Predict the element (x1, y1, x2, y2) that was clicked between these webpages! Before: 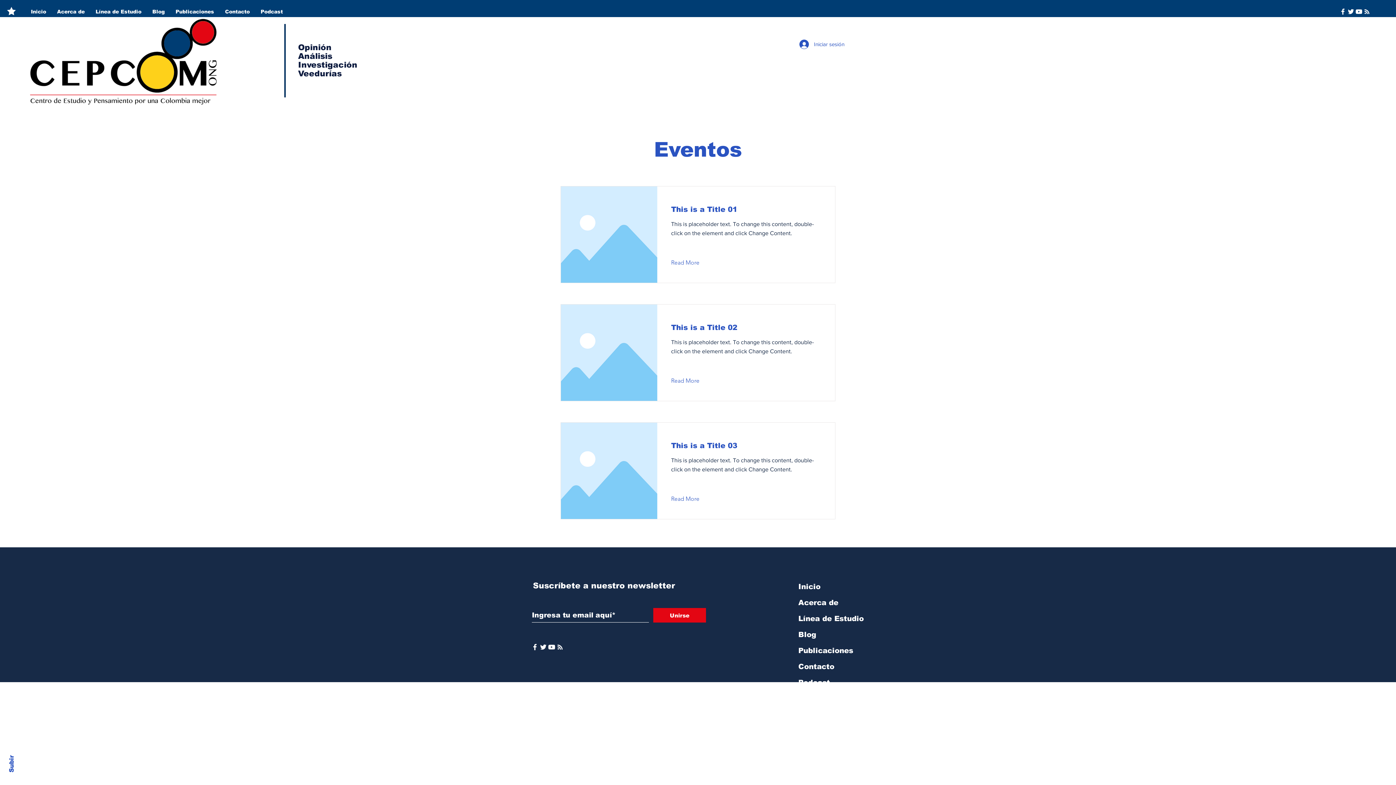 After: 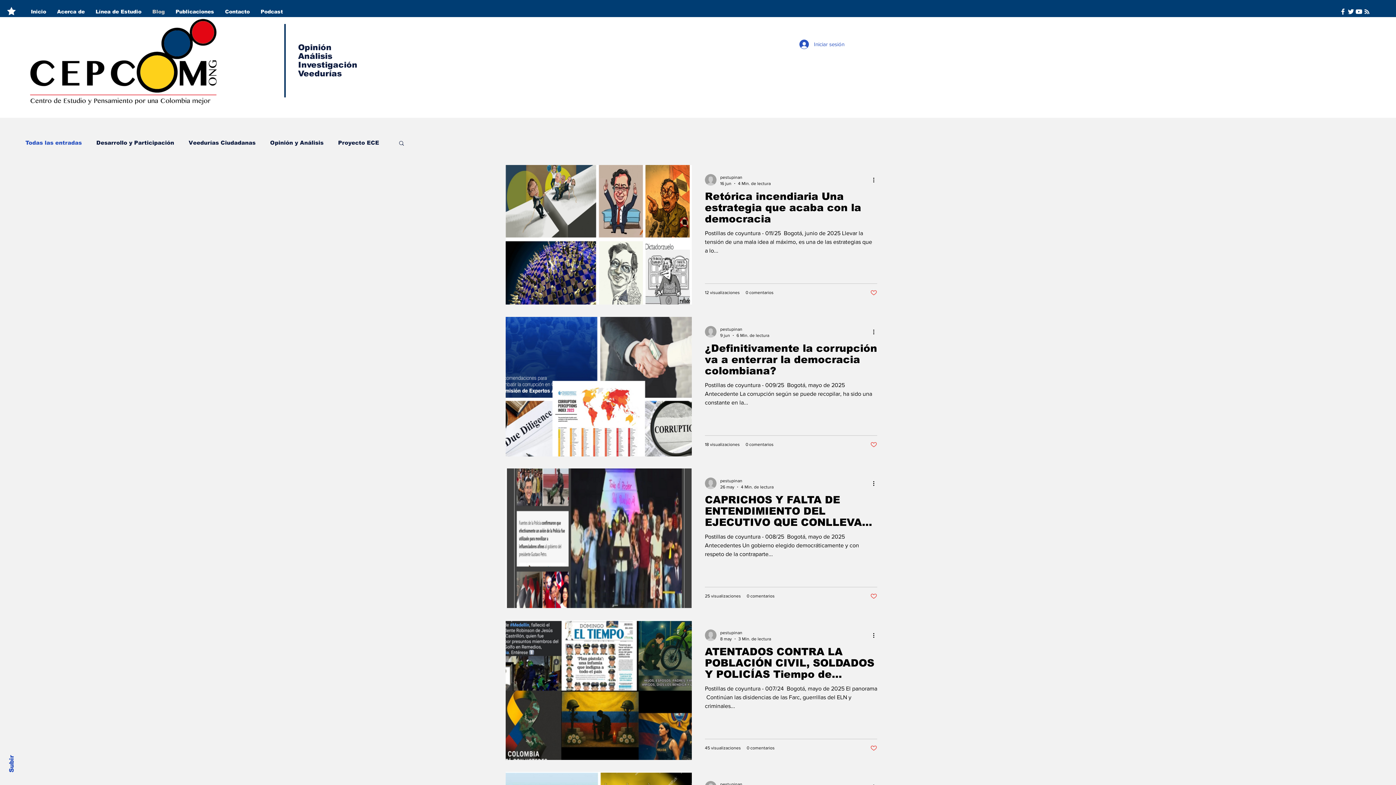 Action: label: Blog bbox: (146, 5, 170, 17)